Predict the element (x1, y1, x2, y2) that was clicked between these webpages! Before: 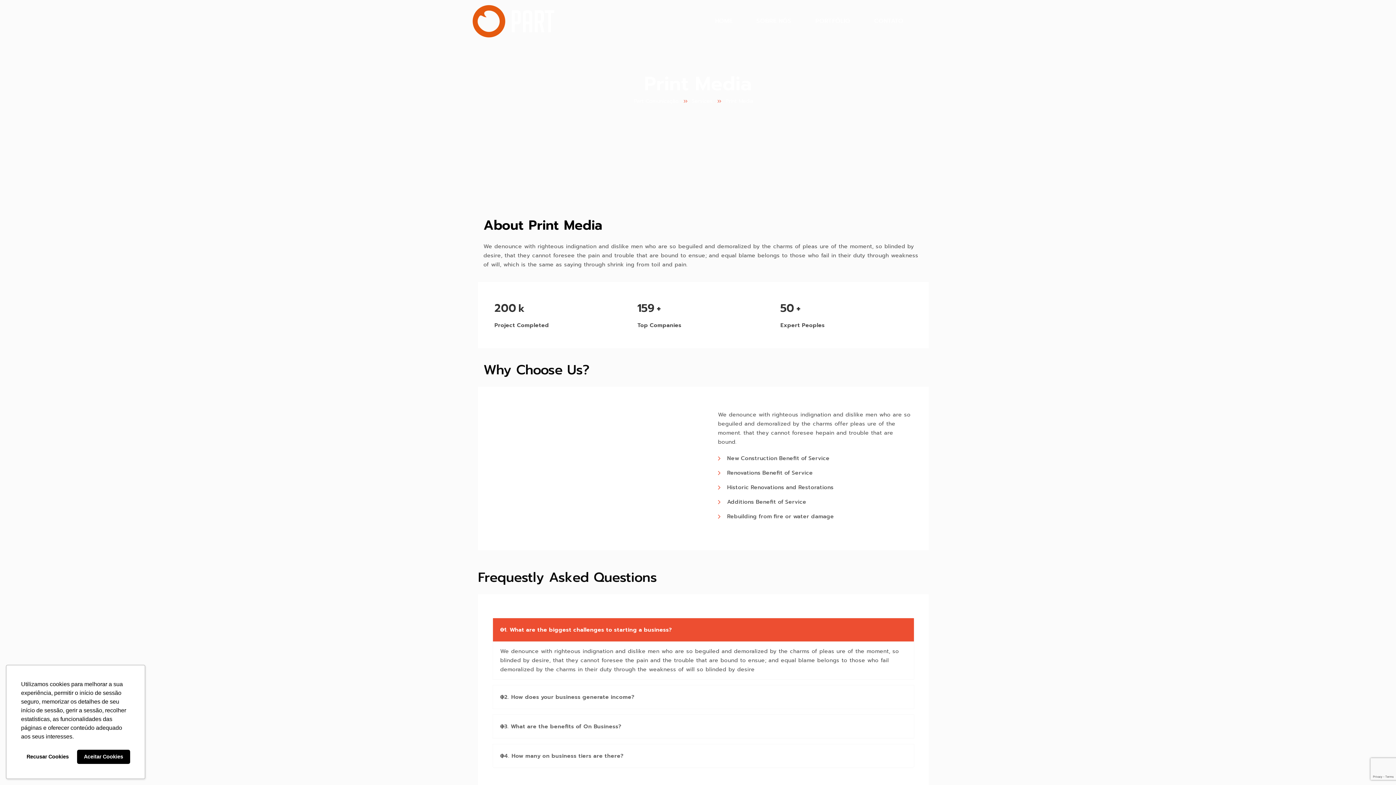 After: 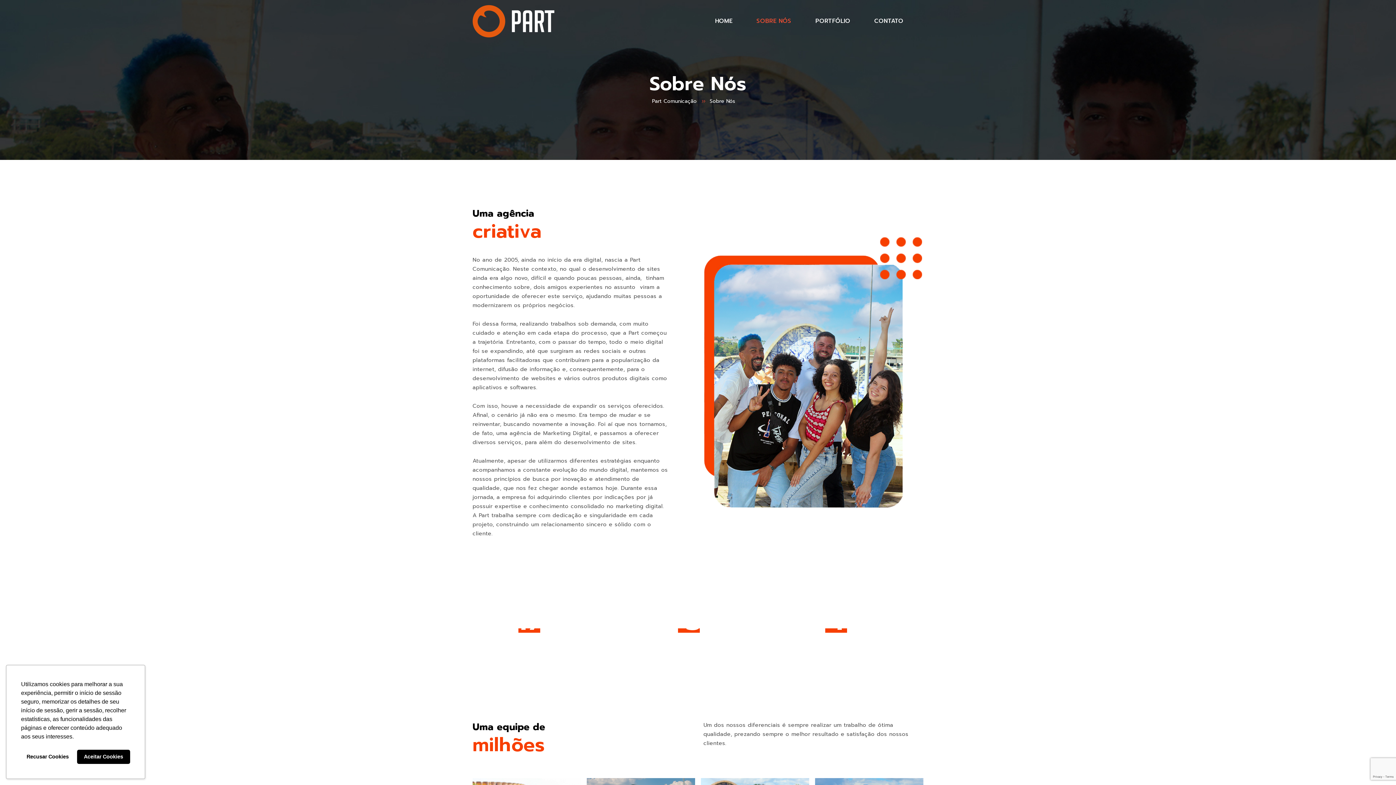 Action: label: SOBRE NÓS bbox: (749, 16, 798, 26)